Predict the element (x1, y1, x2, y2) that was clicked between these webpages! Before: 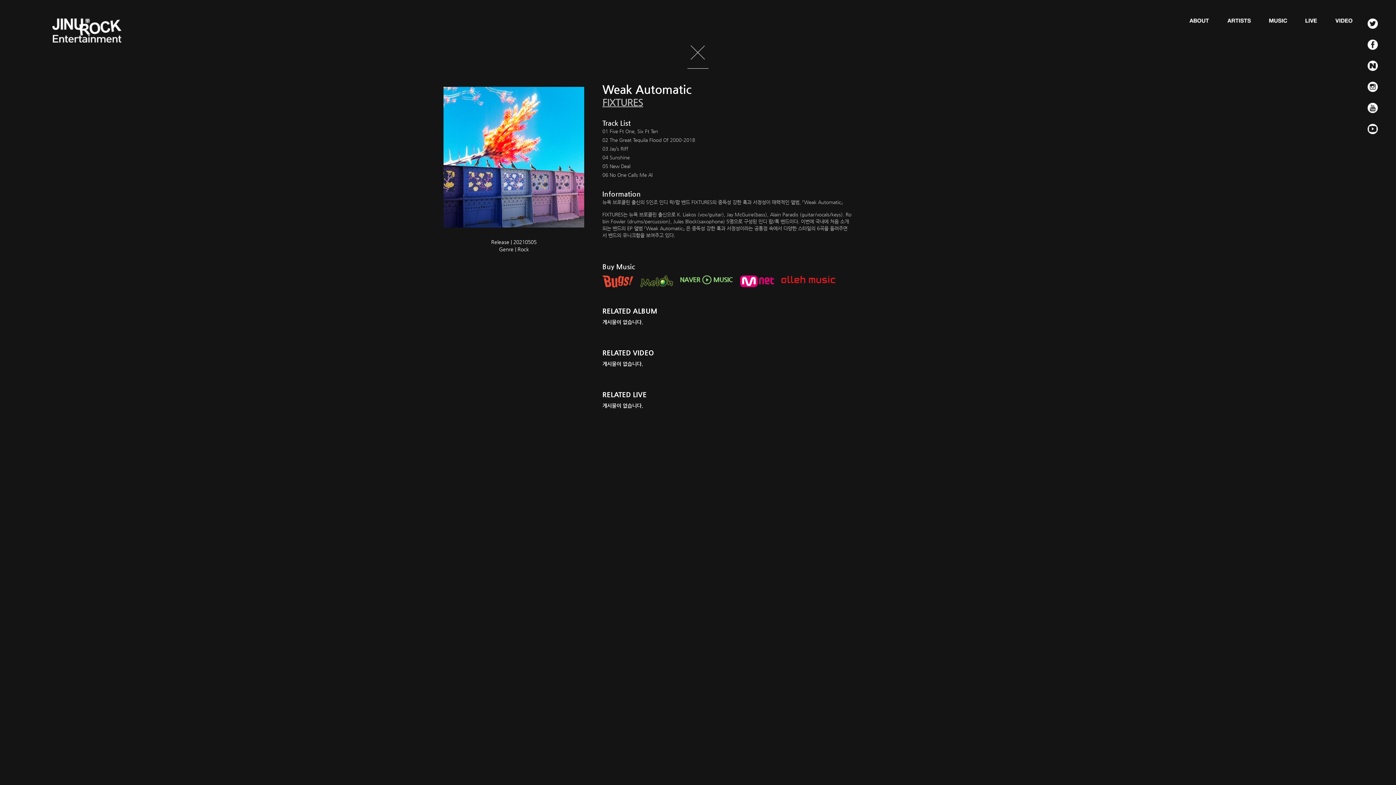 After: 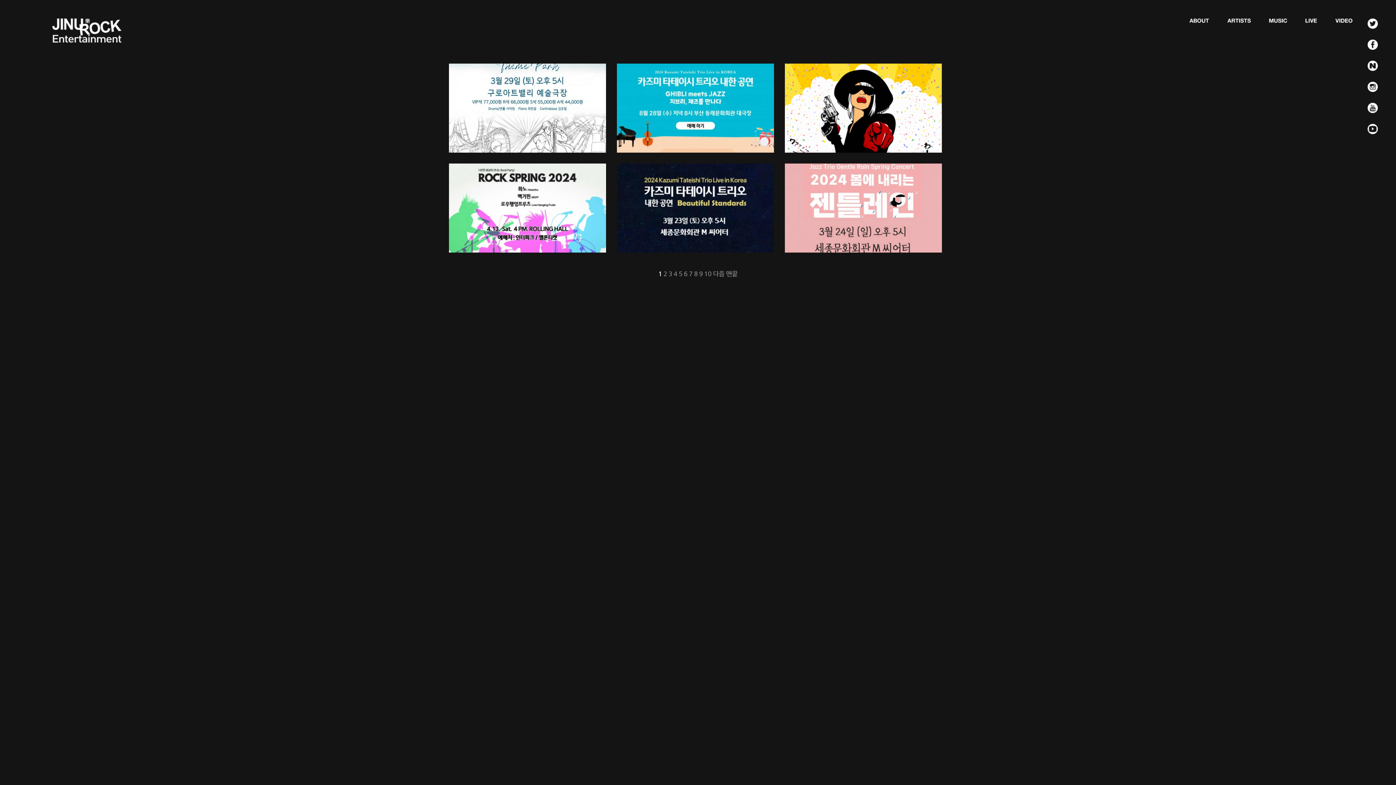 Action: bbox: (1326, 13, 1361, 26)